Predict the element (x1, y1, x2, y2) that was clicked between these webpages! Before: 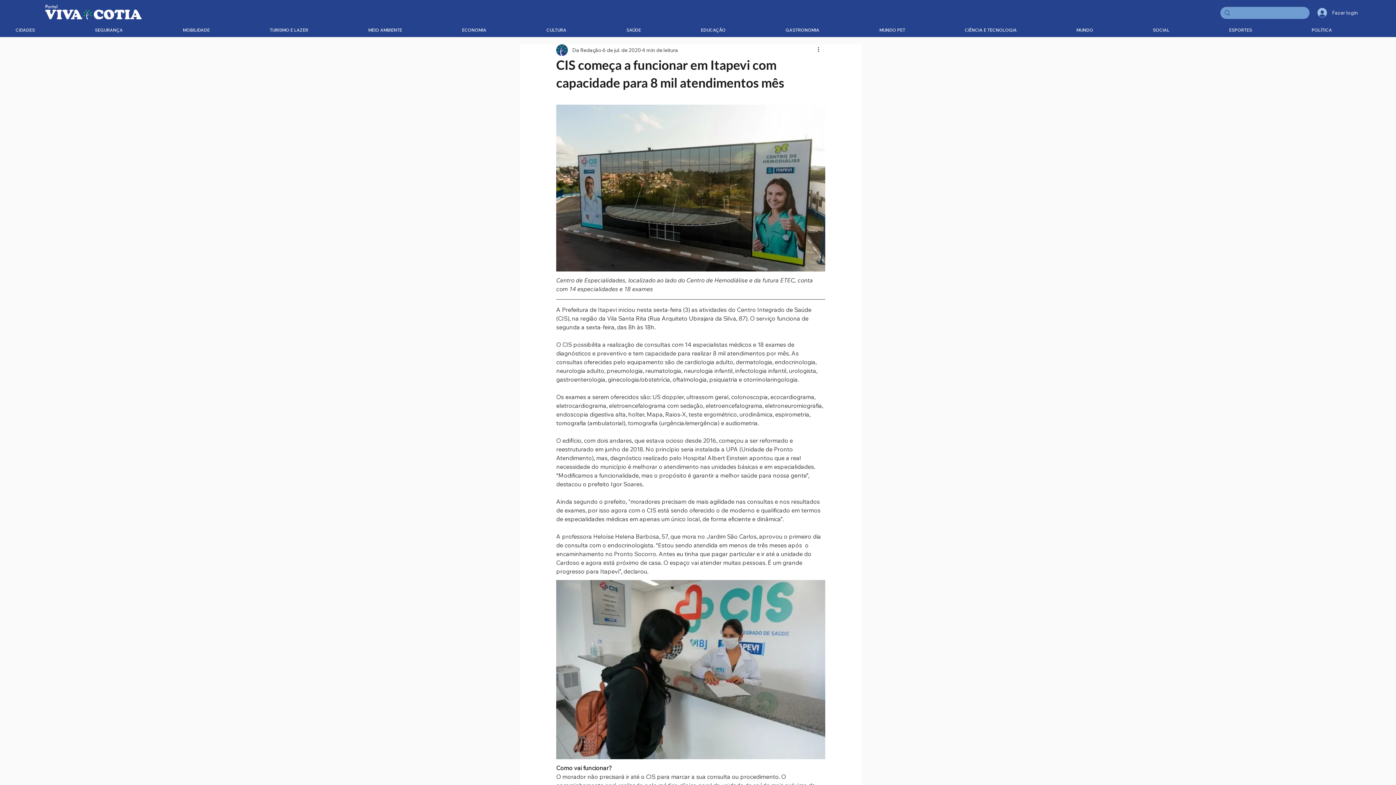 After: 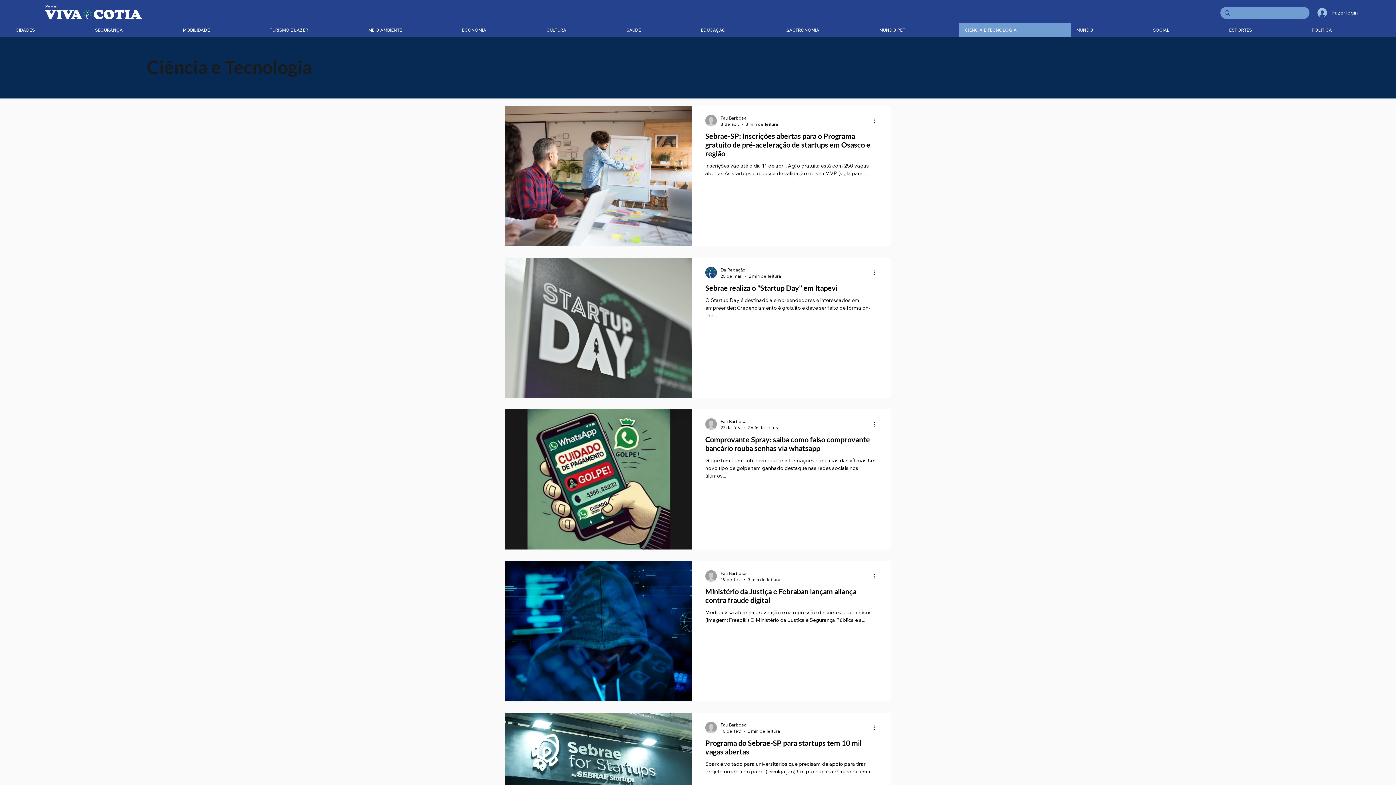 Action: bbox: (959, 22, 1070, 37) label: CIÊNCIA E TECNOLOGIA